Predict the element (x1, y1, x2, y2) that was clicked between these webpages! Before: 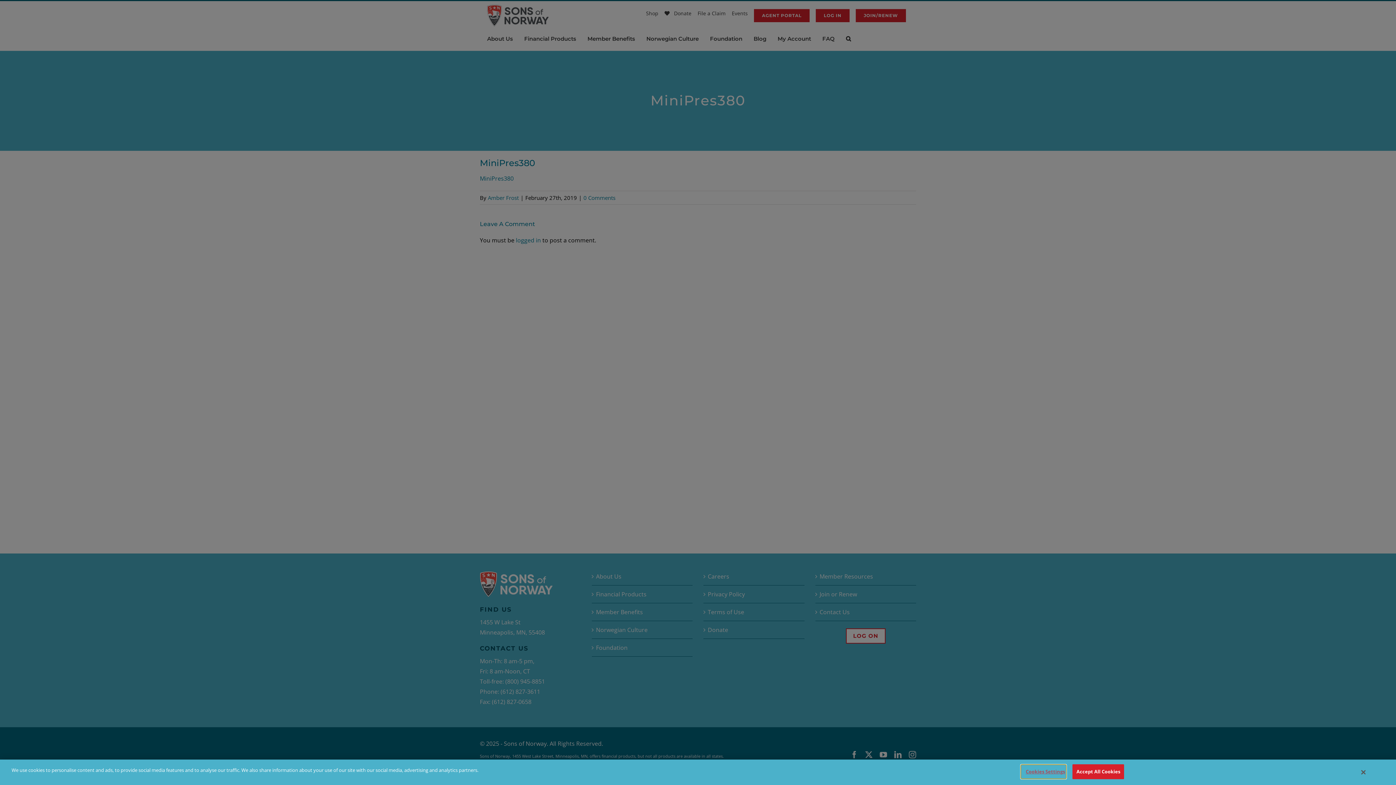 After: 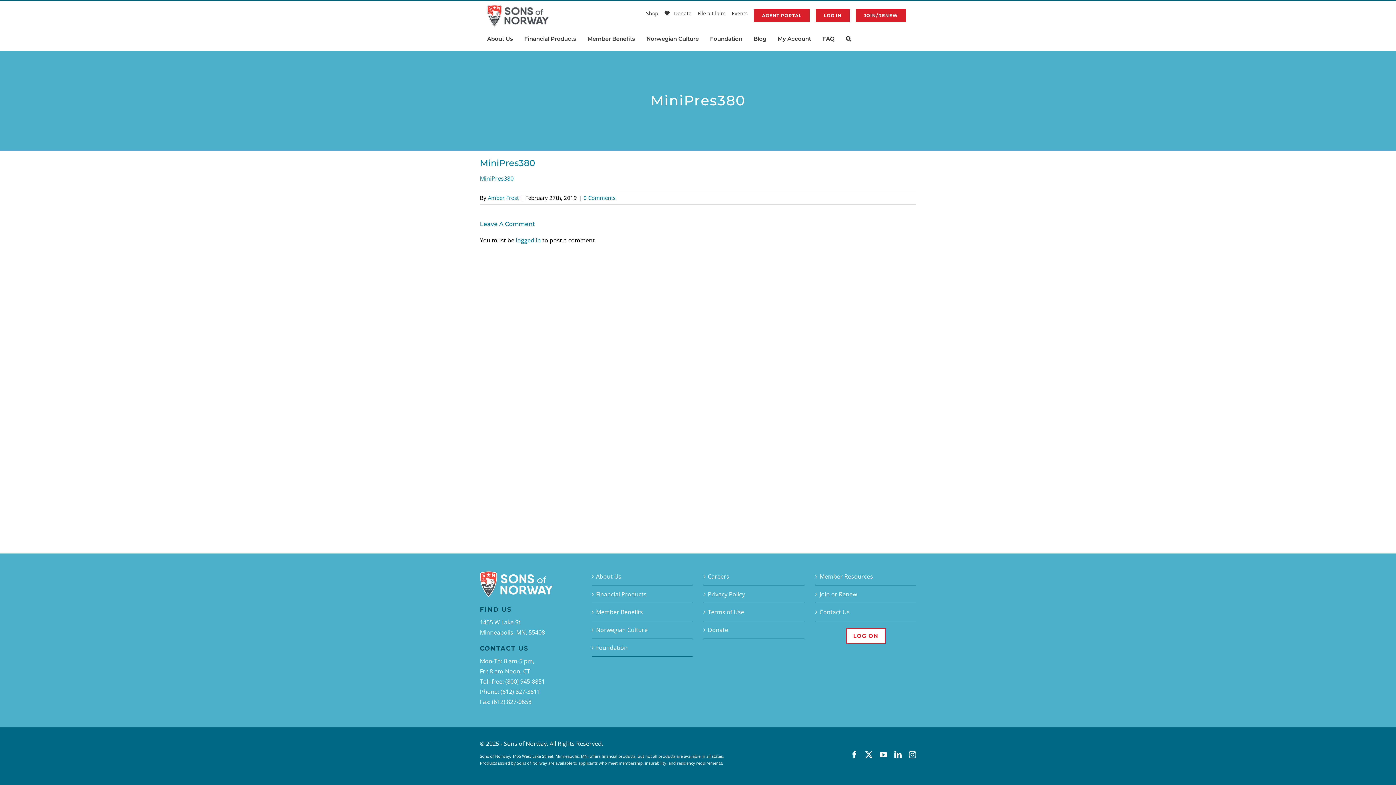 Action: label: Close bbox: (1361, 769, 1365, 776)